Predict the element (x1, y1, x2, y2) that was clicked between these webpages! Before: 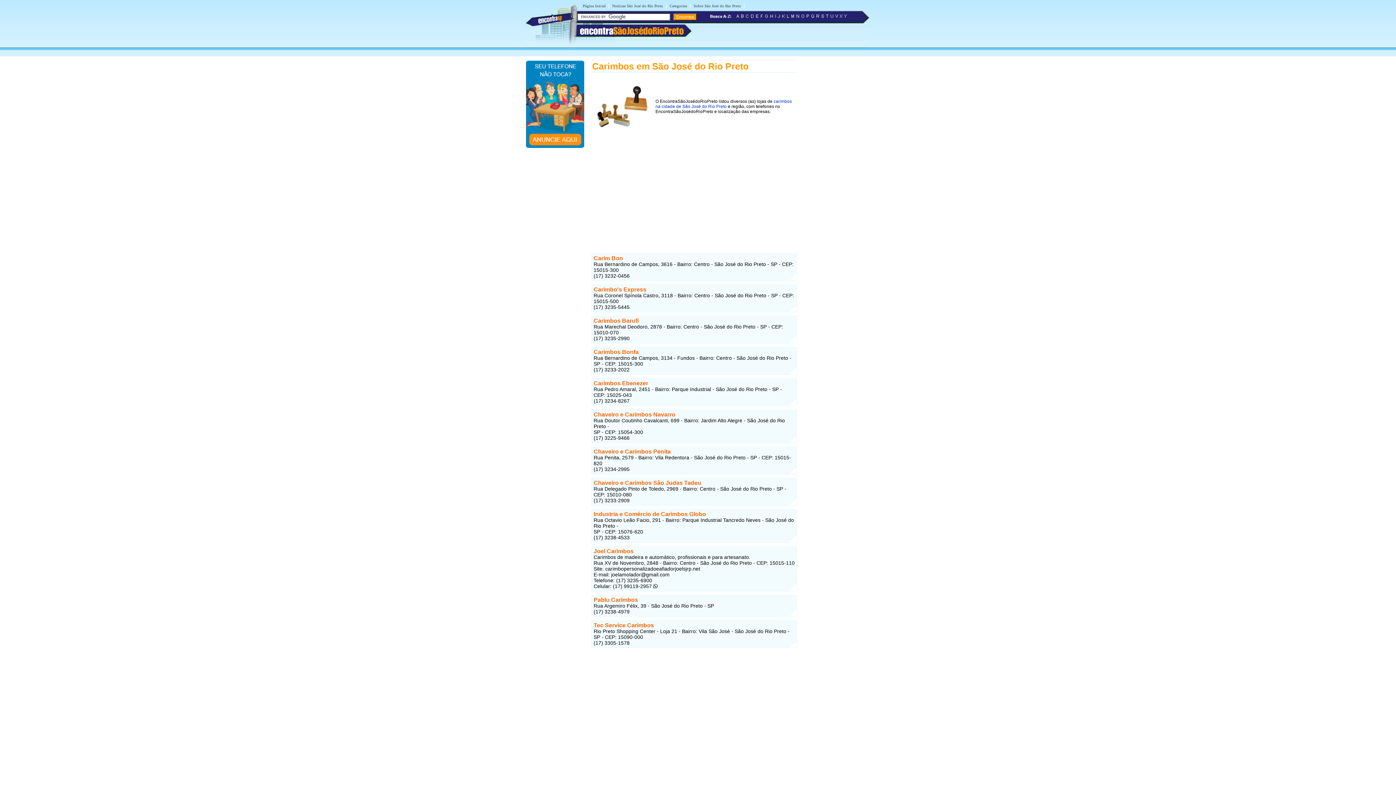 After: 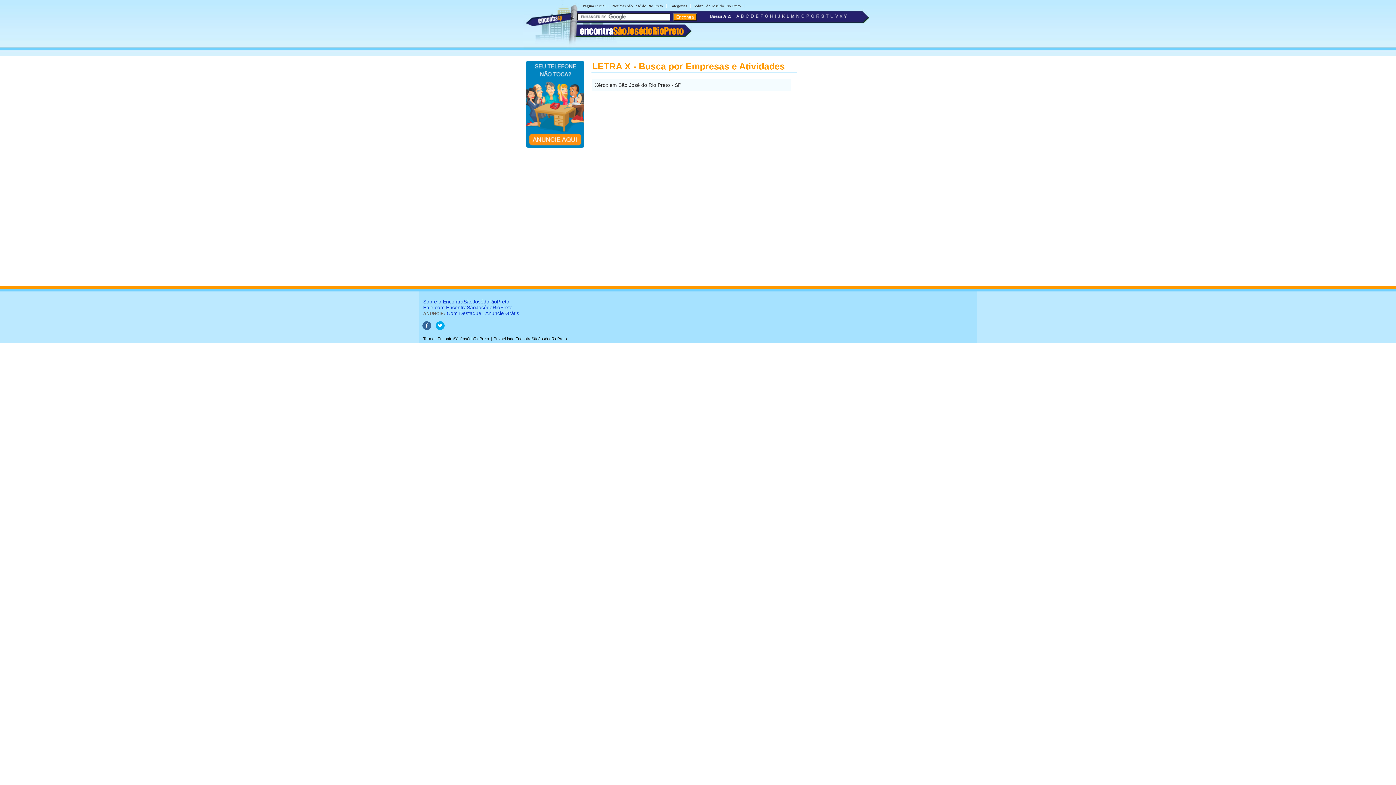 Action: bbox: (839, 15, 843, 20)